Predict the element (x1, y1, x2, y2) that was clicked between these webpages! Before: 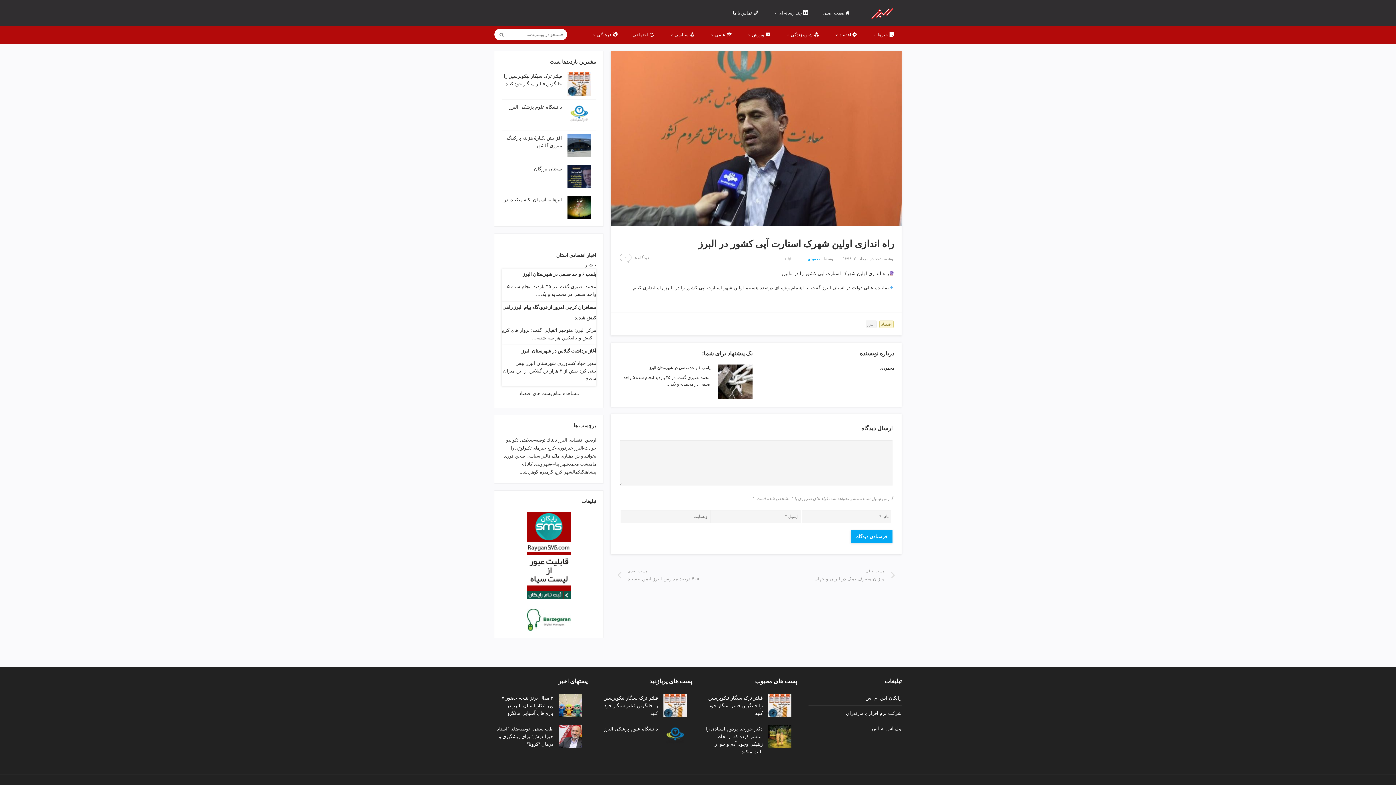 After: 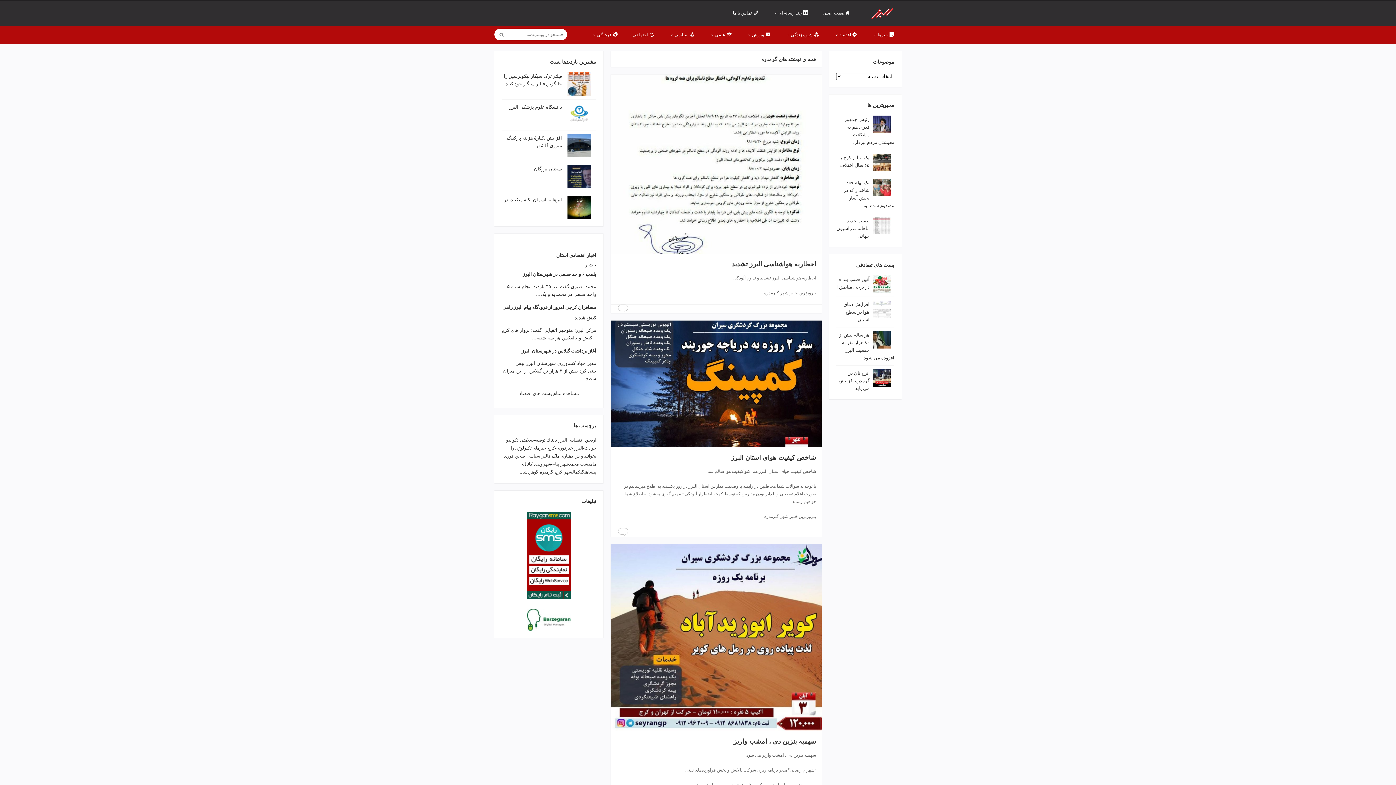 Action: bbox: (540, 469, 553, 474) label: گرمدره